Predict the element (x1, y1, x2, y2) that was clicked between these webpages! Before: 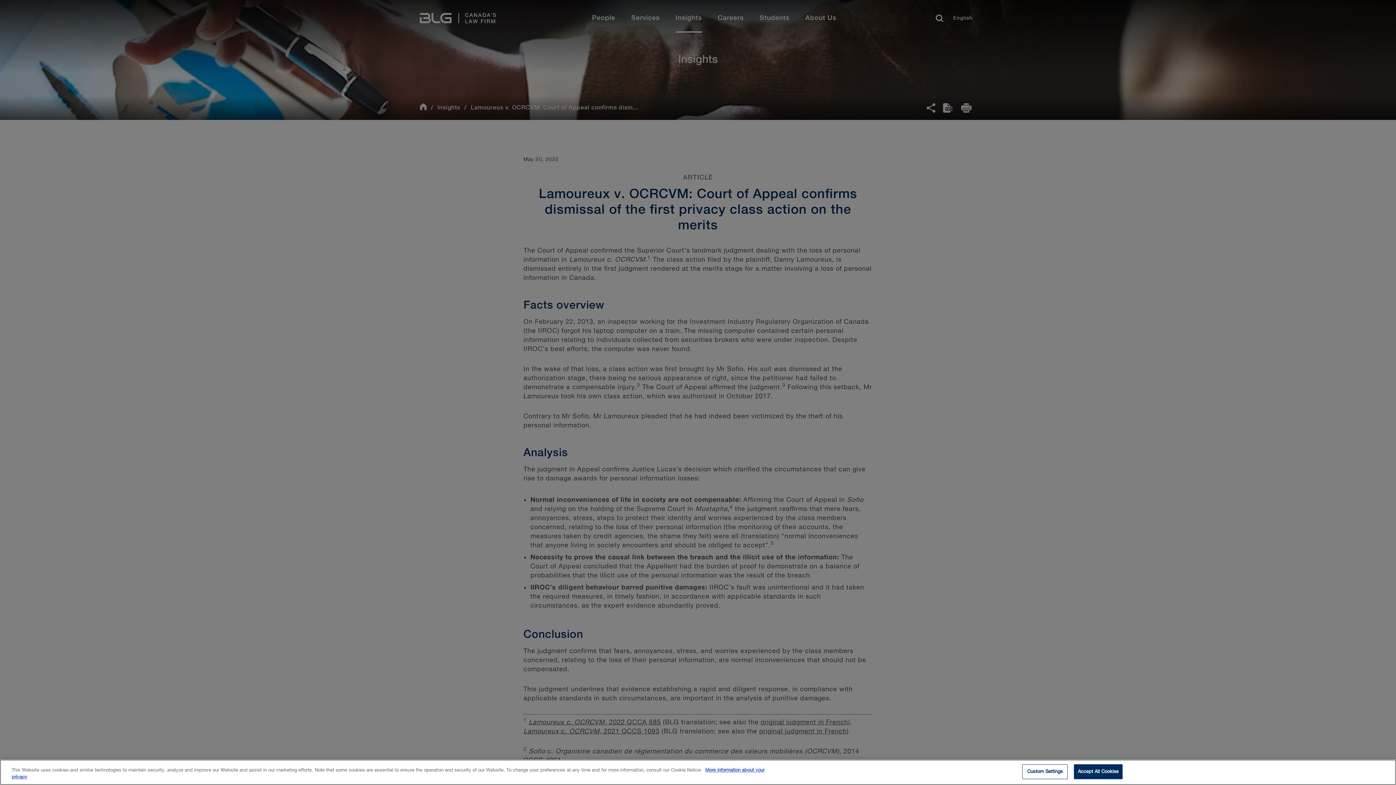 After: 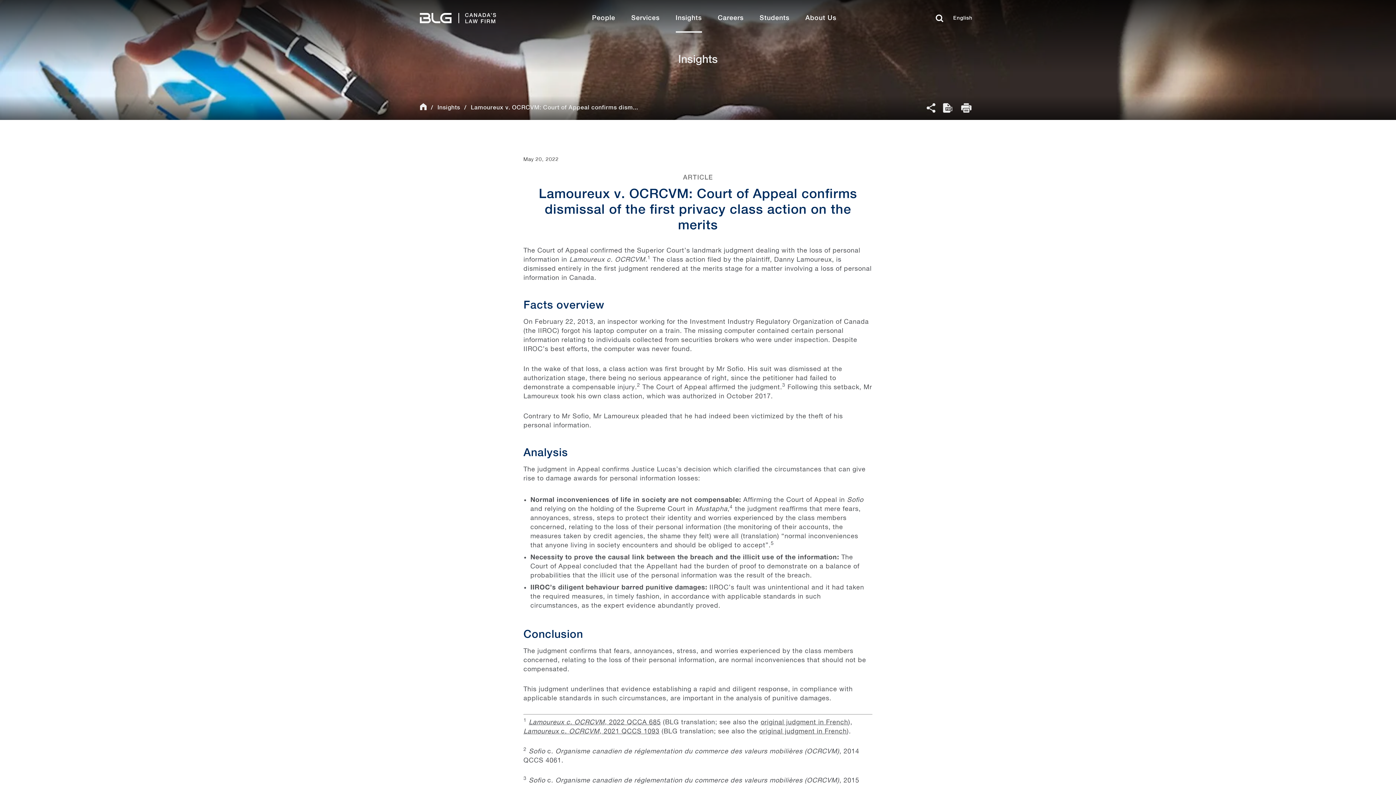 Action: label: Accept All Cookies bbox: (1074, 764, 1123, 779)